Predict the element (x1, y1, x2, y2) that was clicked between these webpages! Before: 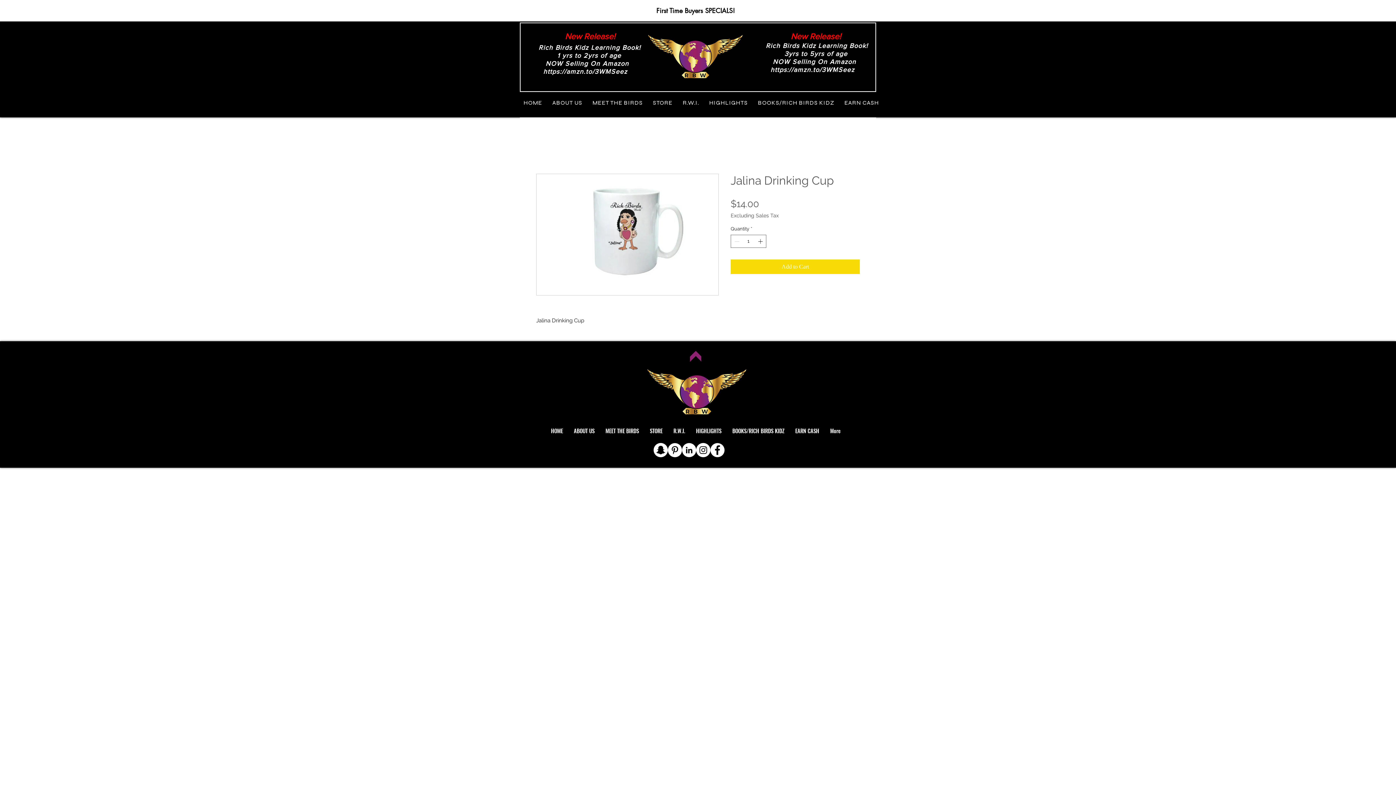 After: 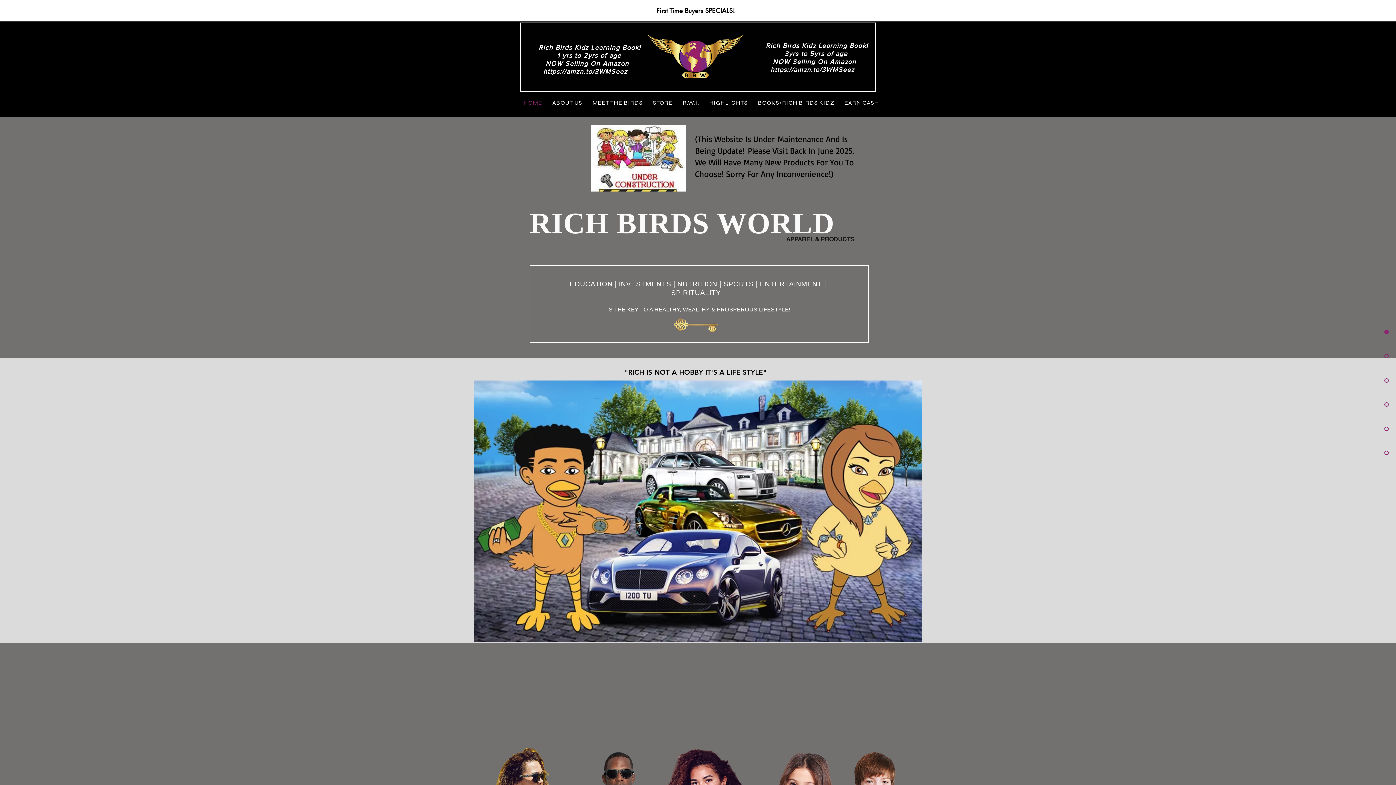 Action: bbox: (647, 369, 746, 414)